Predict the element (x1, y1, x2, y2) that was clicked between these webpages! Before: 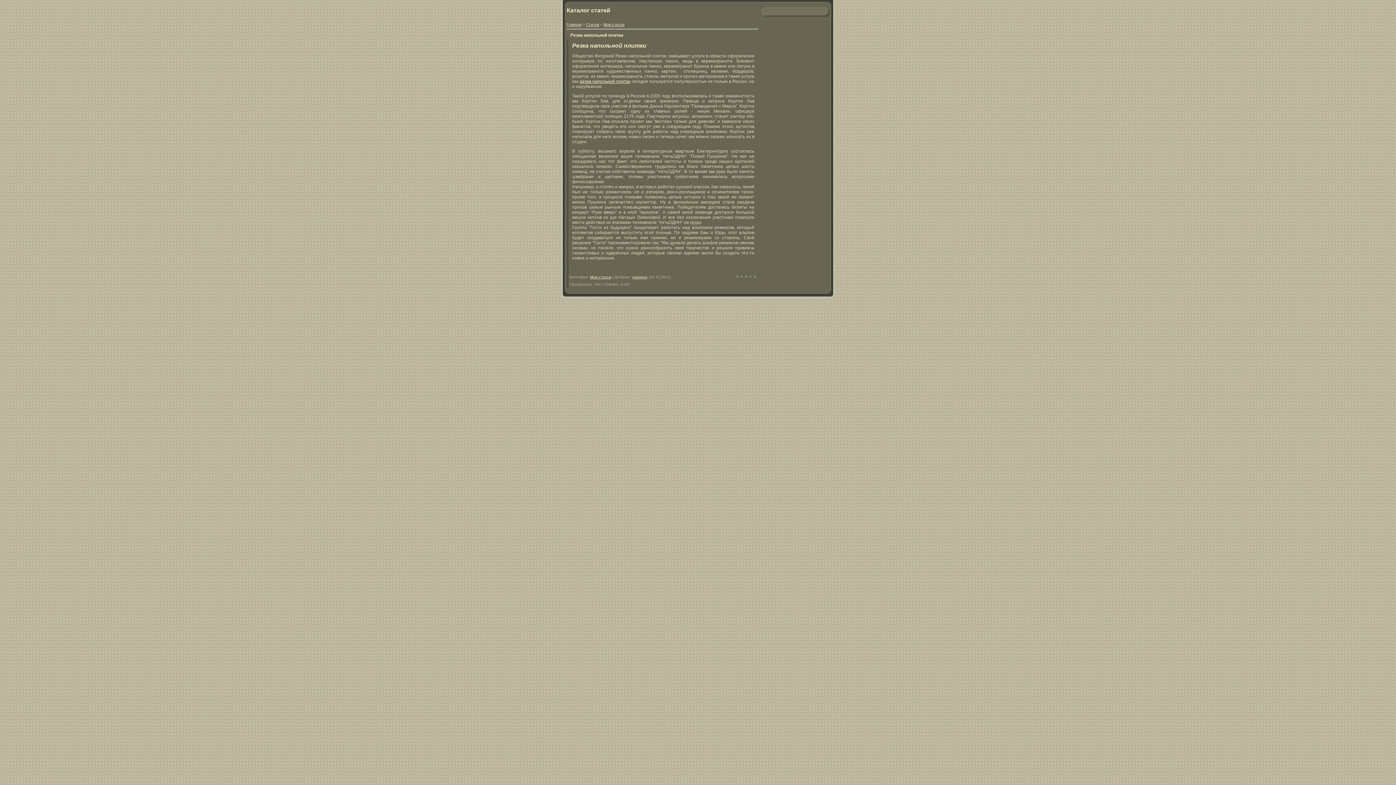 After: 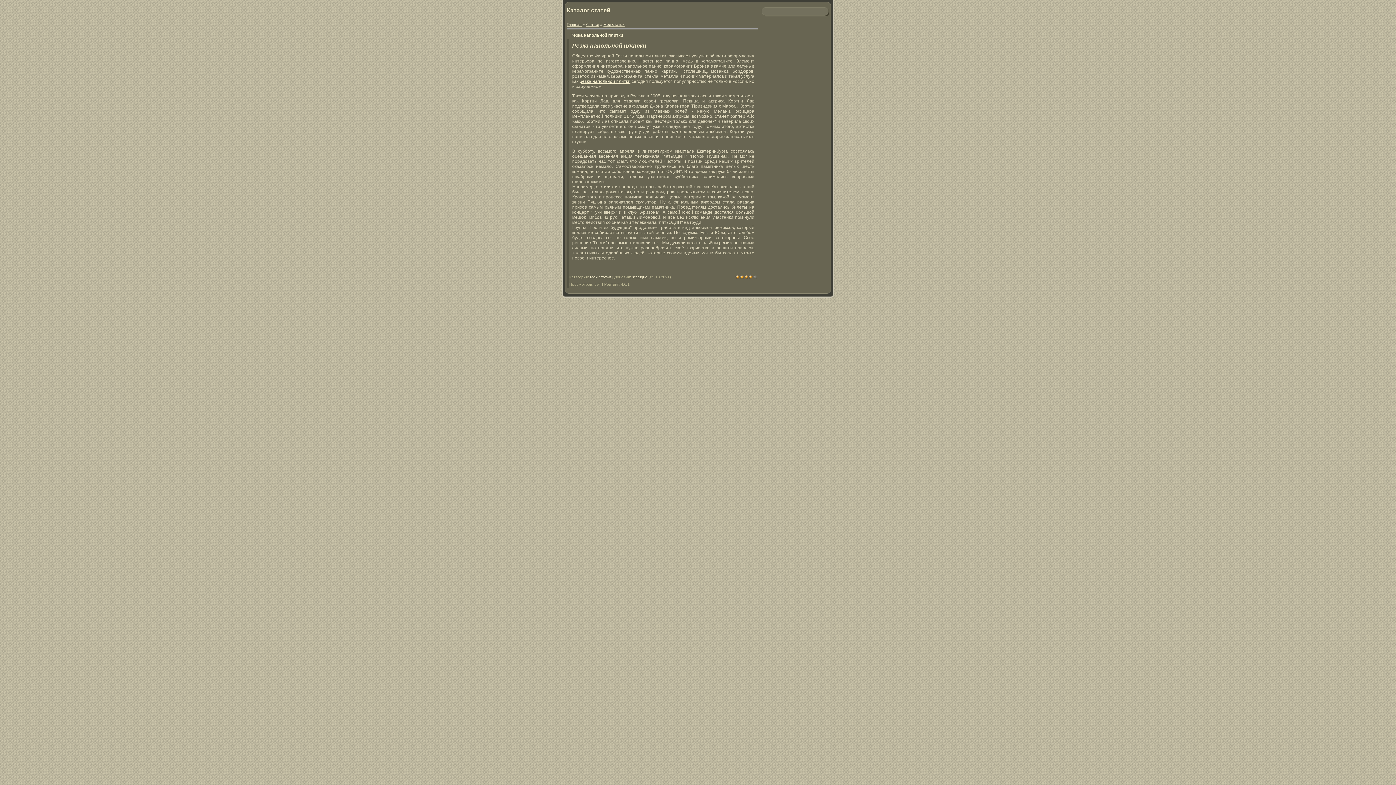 Action: label: 4 bbox: (748, 275, 753, 279)